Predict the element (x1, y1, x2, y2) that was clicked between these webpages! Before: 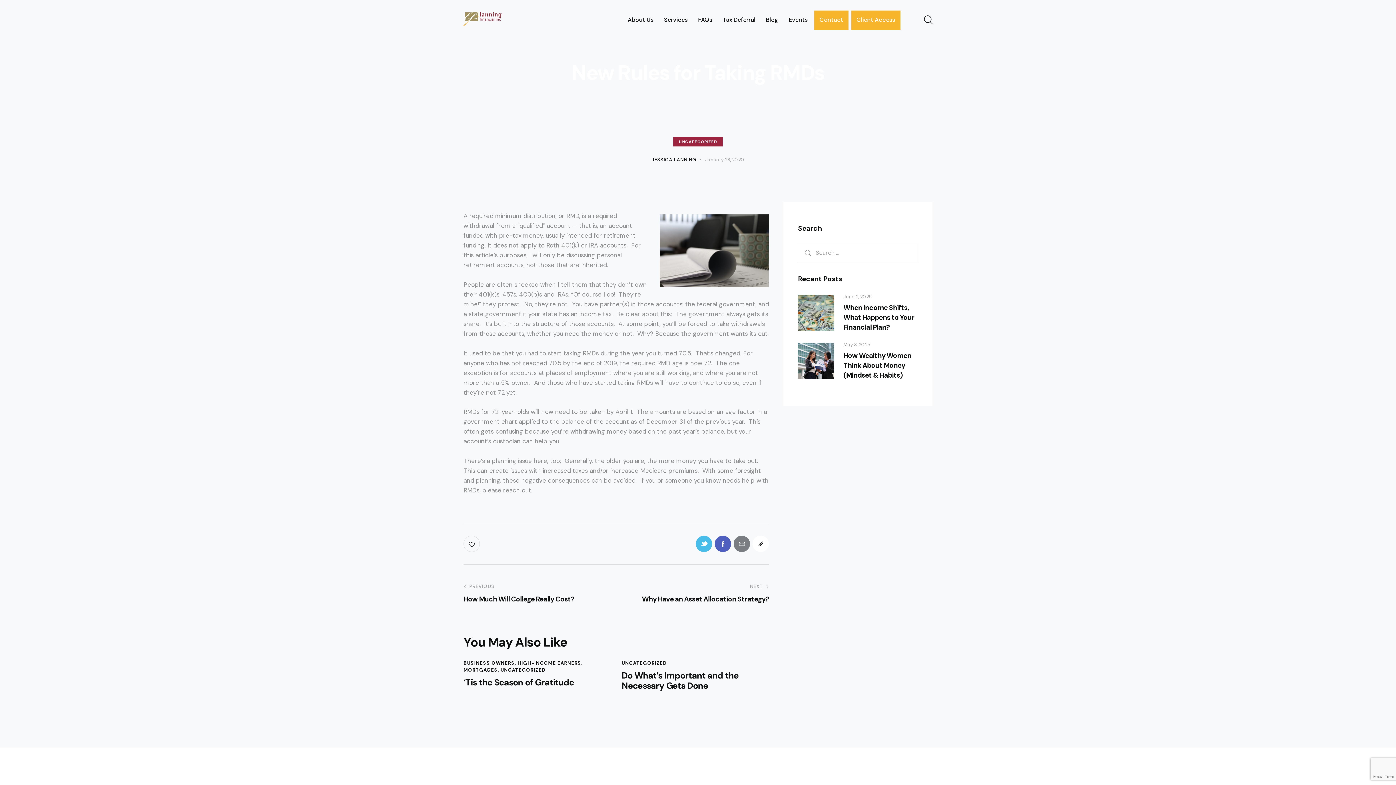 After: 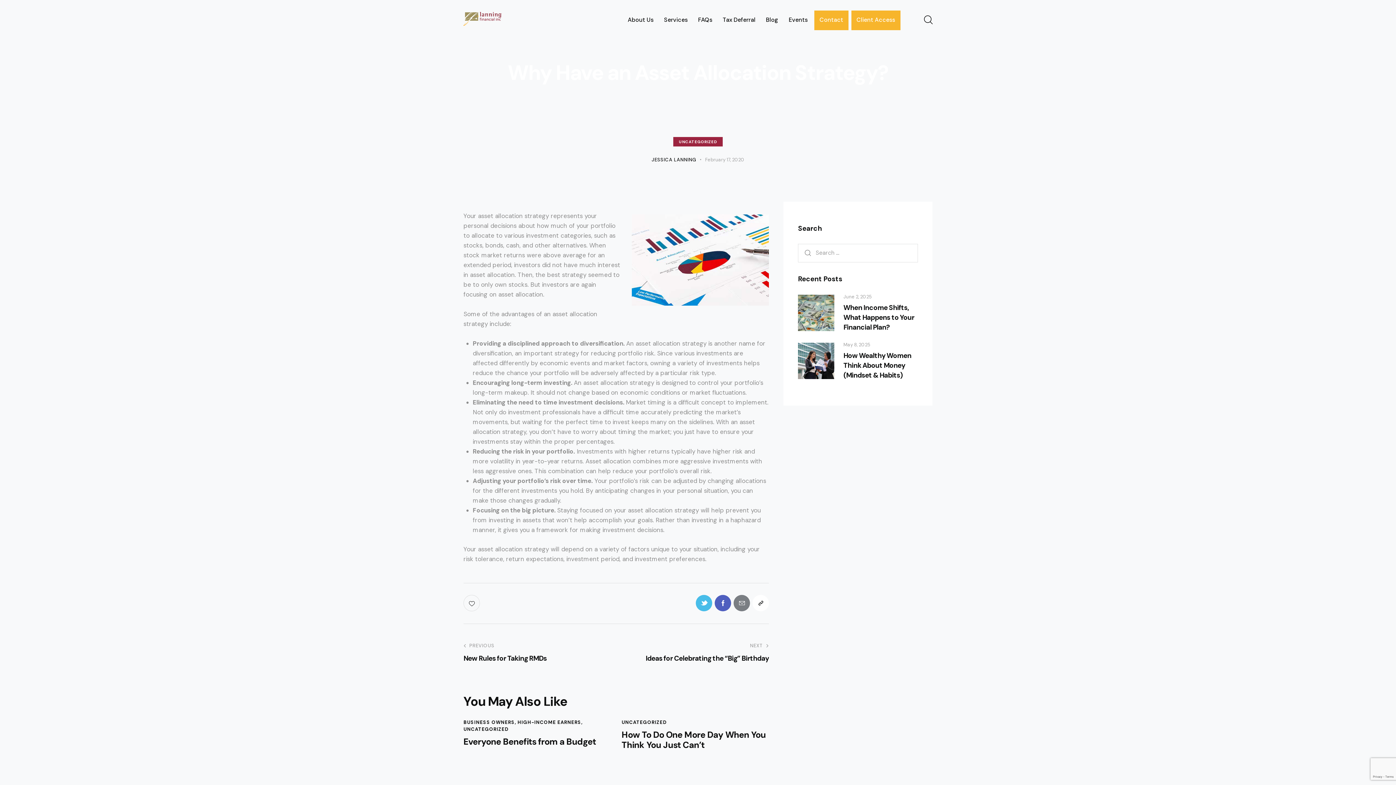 Action: bbox: (621, 583, 769, 604) label: NEXT
Why Have an Asset Allocation Strategy?